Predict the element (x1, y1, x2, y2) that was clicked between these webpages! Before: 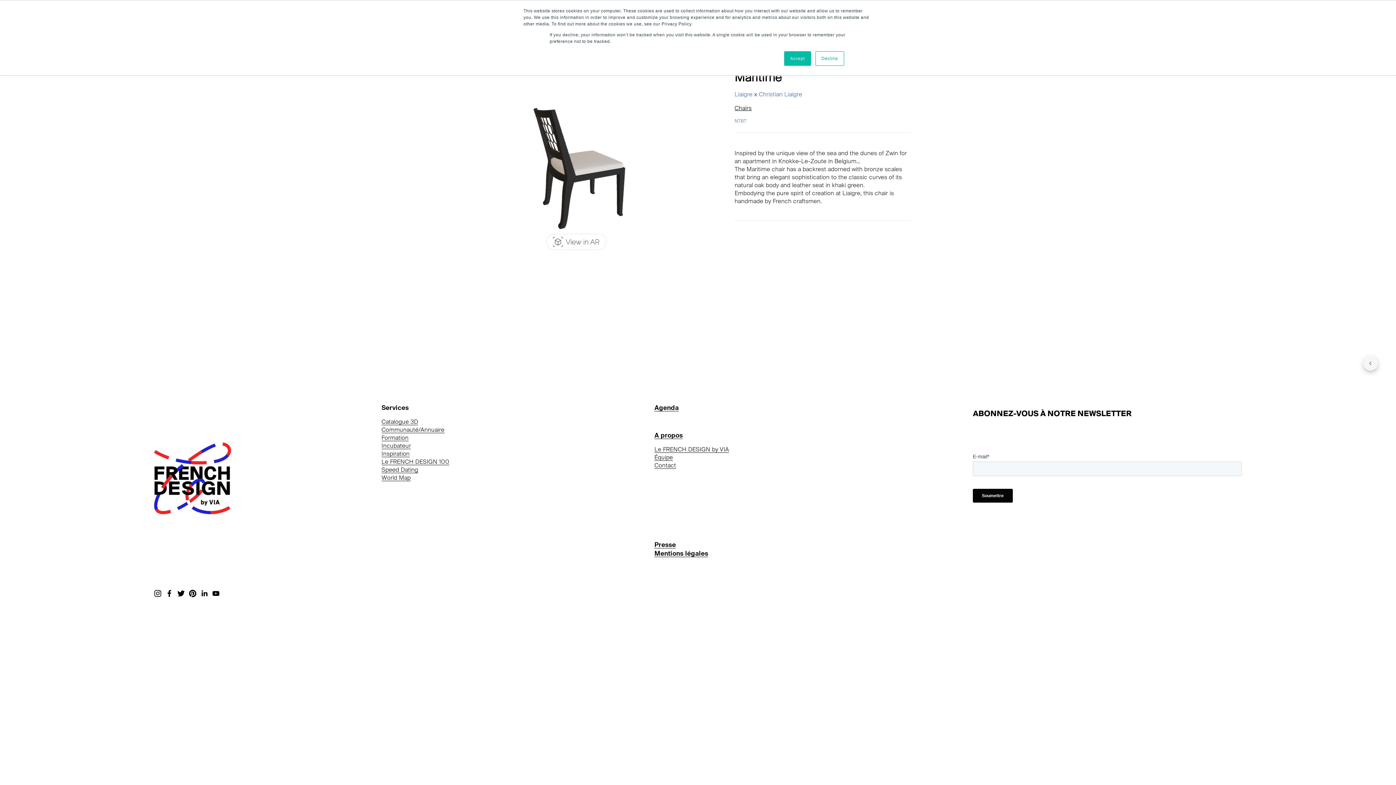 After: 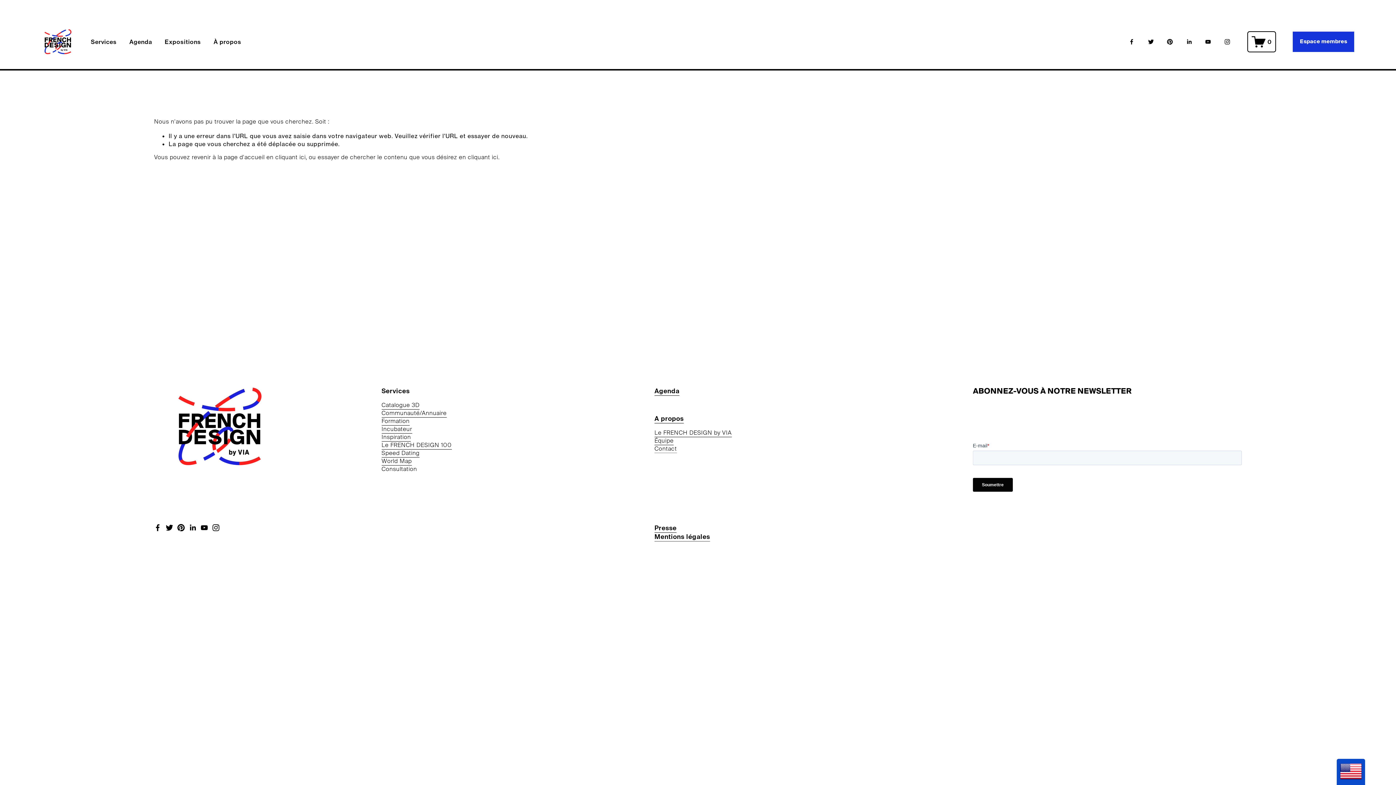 Action: label: Formation bbox: (381, 435, 408, 441)